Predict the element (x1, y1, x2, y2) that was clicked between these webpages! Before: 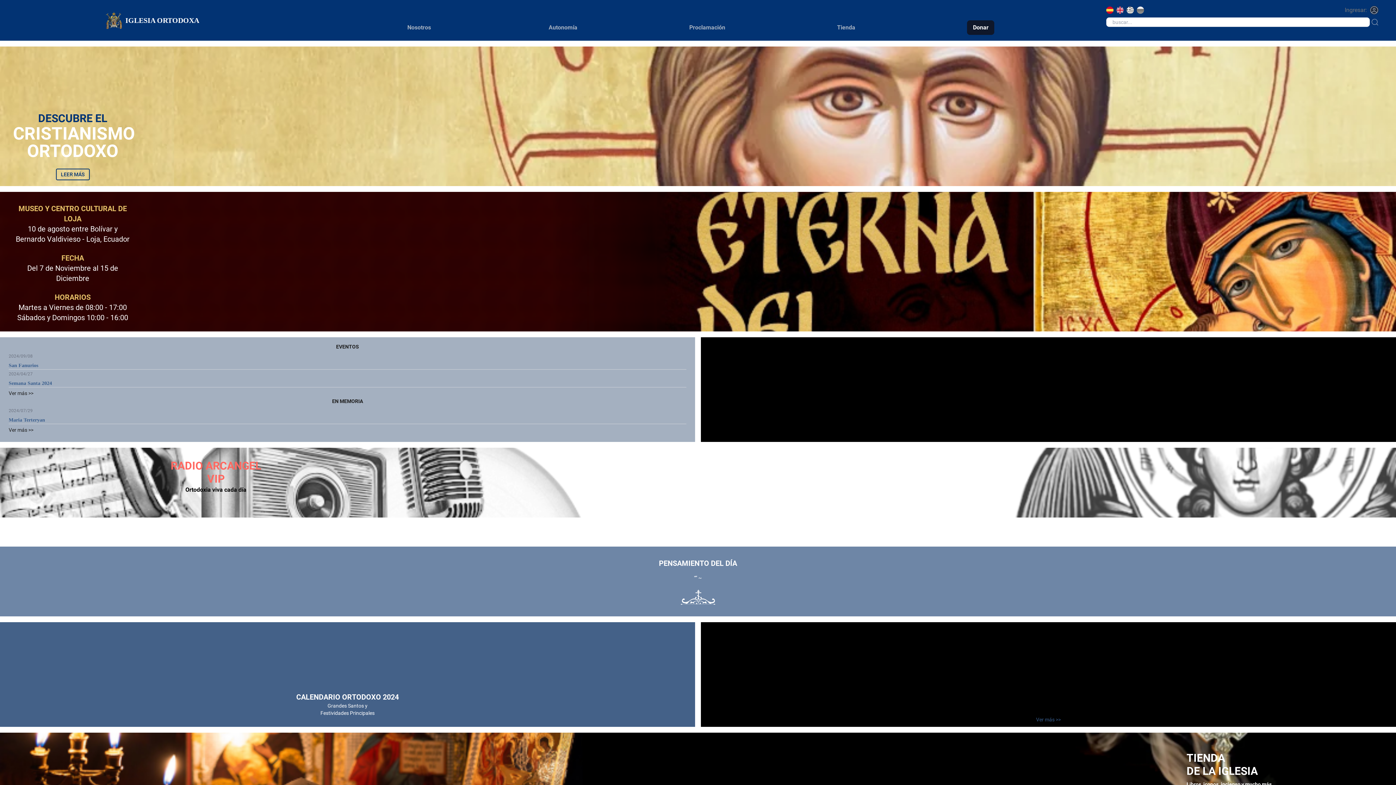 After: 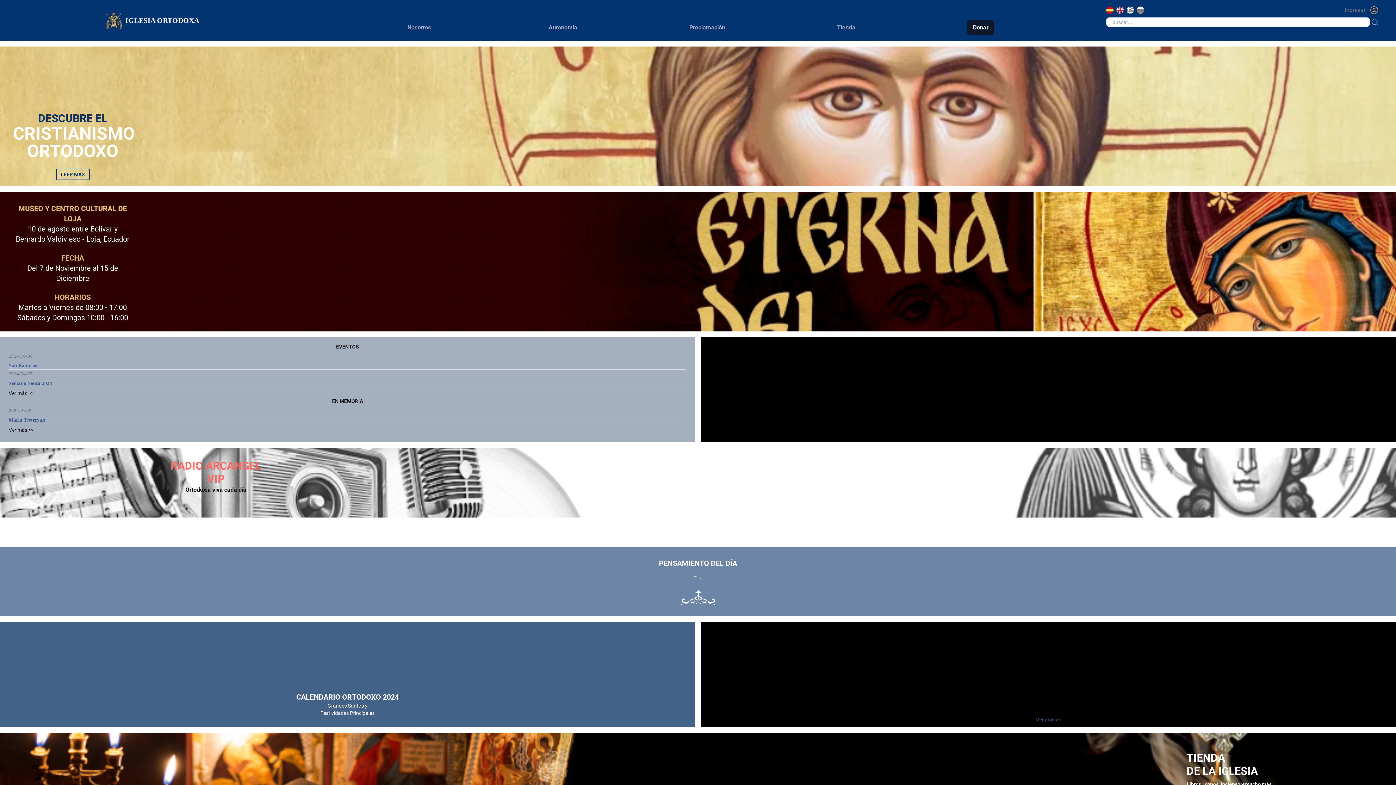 Action: bbox: (105, 11, 202, 29) label: IGLESIA ORTODOXA